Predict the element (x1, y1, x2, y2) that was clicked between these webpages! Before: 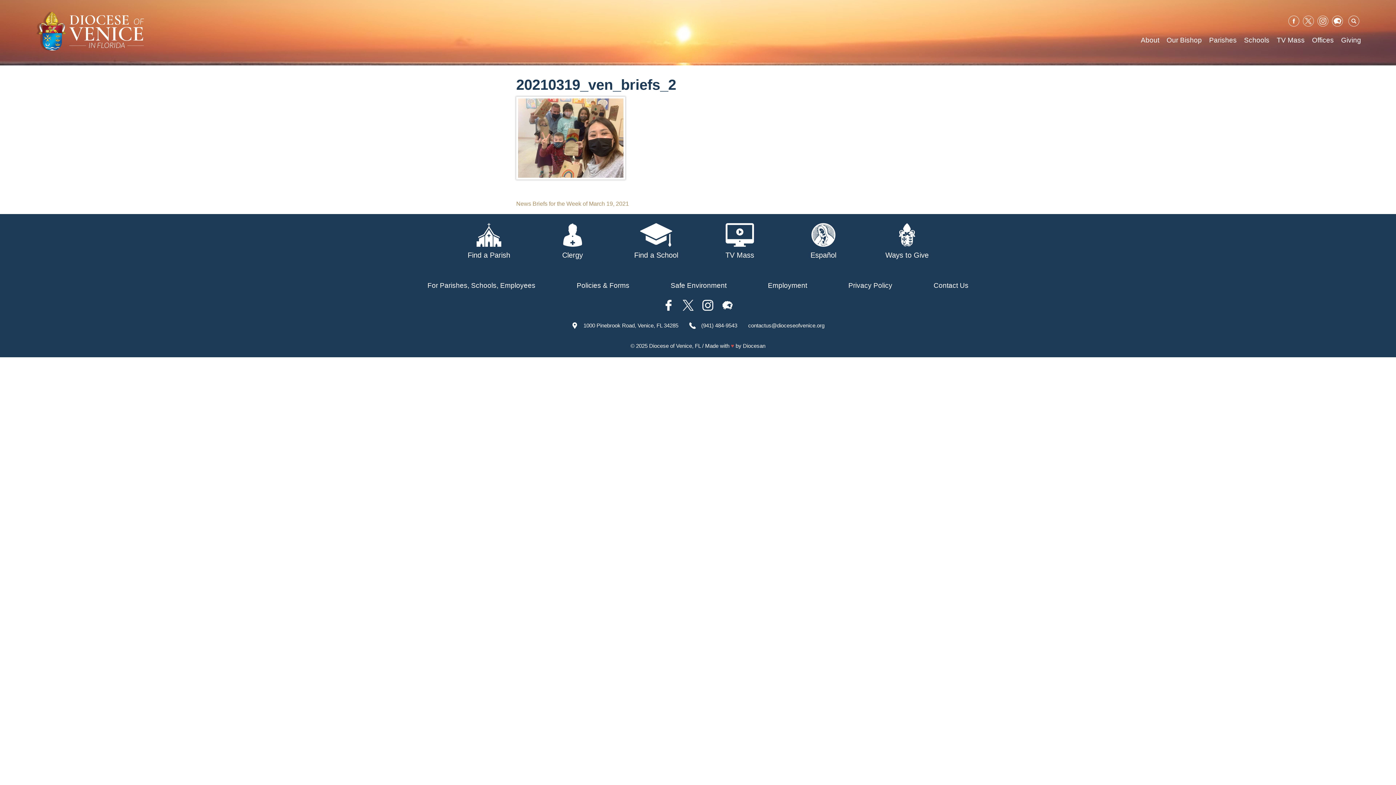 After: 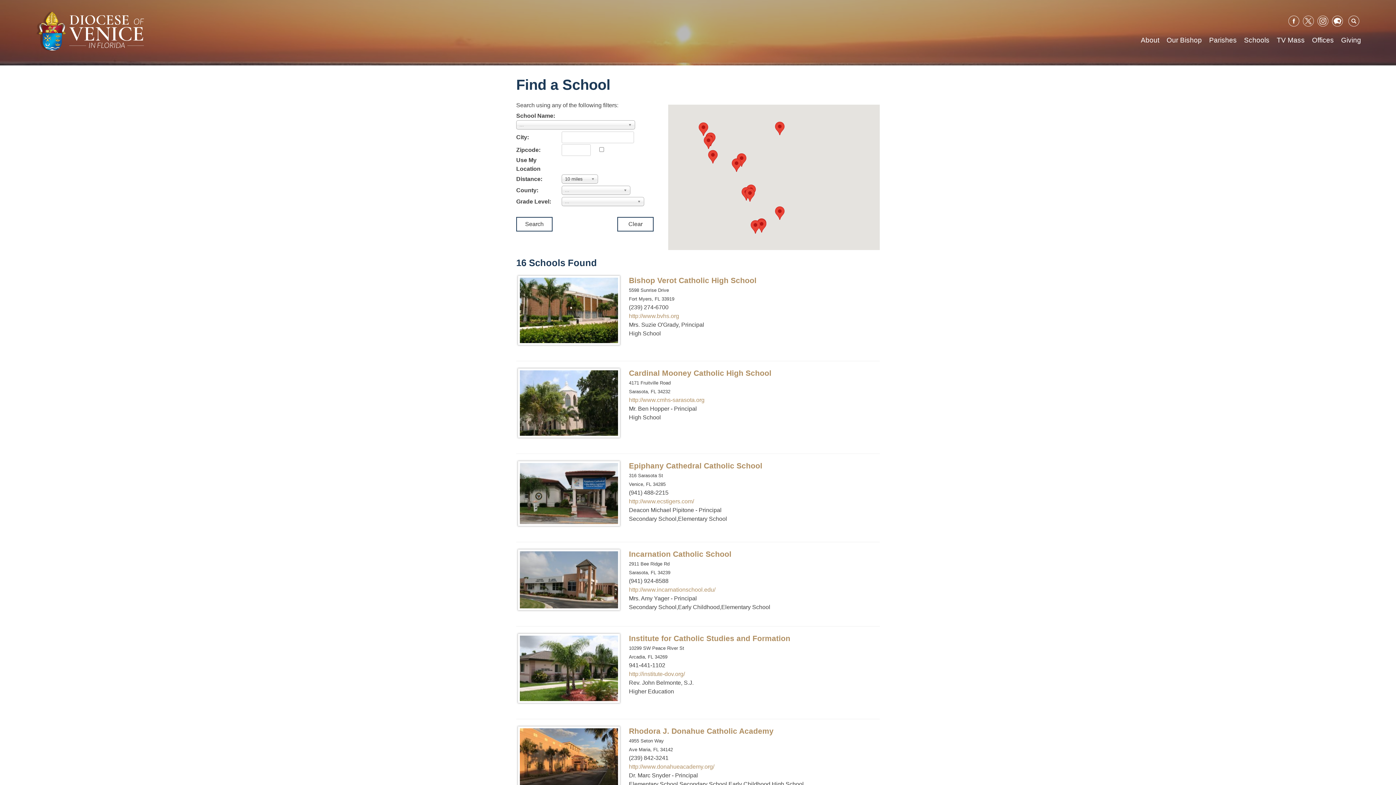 Action: label: Schools bbox: (1244, 34, 1269, 46)